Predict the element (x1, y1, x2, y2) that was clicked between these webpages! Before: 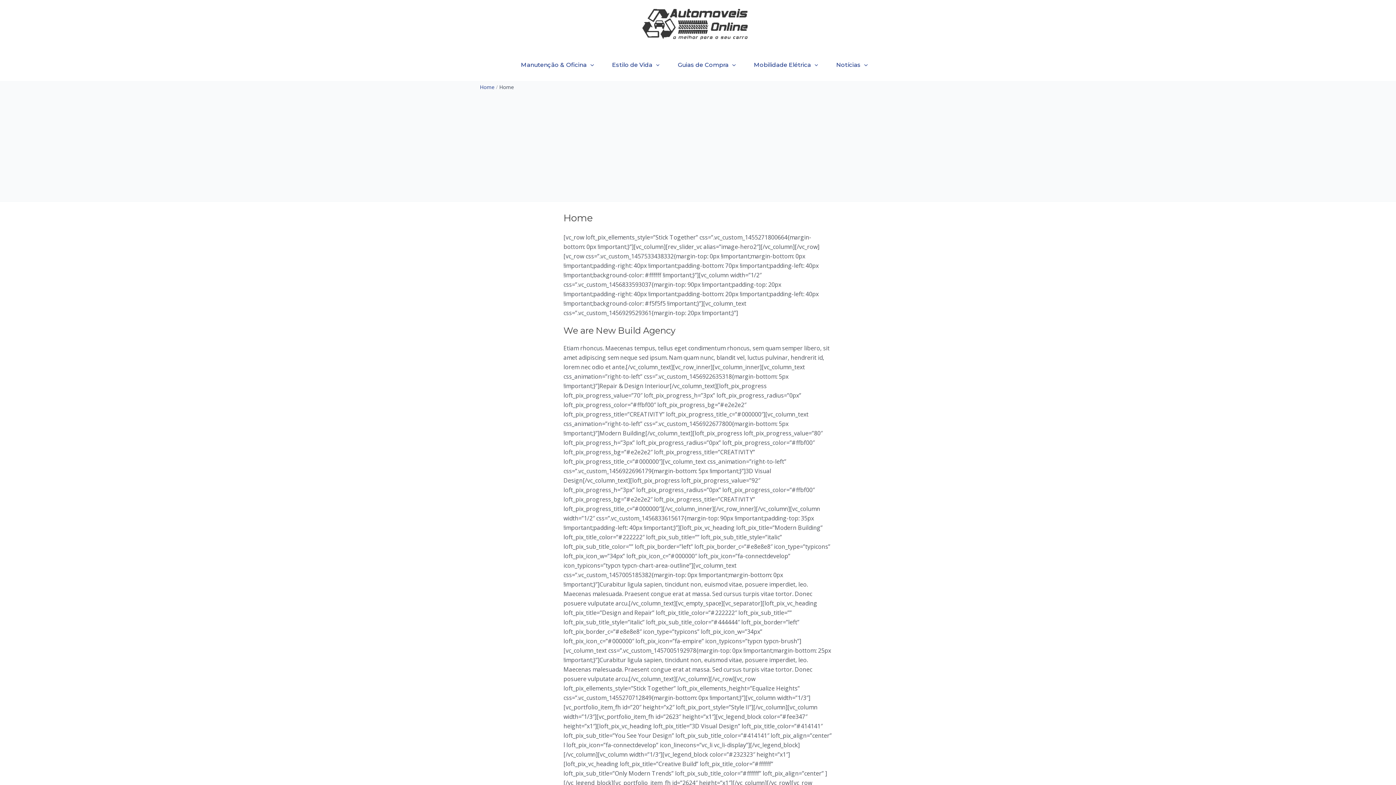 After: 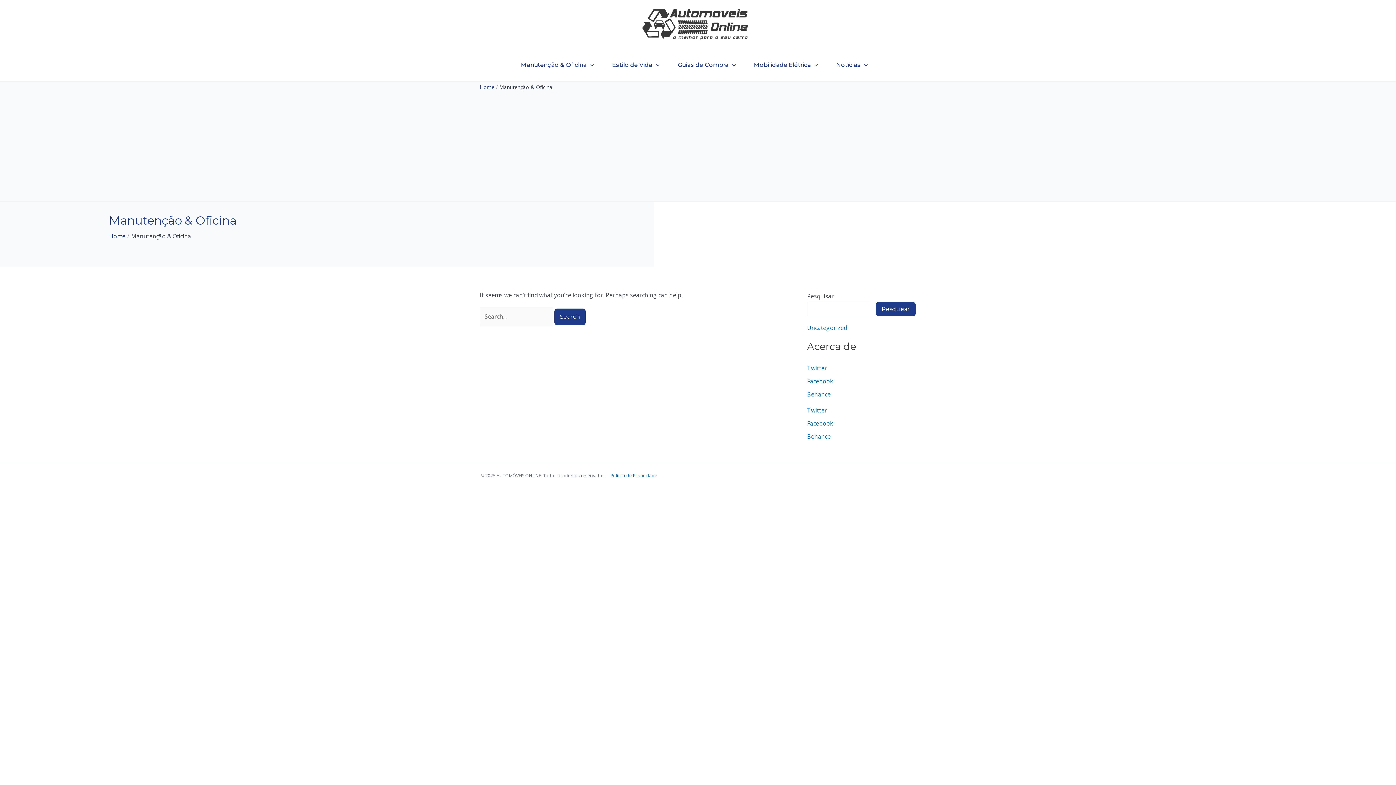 Action: bbox: (515, 48, 599, 81) label: Manutenção & Oficina